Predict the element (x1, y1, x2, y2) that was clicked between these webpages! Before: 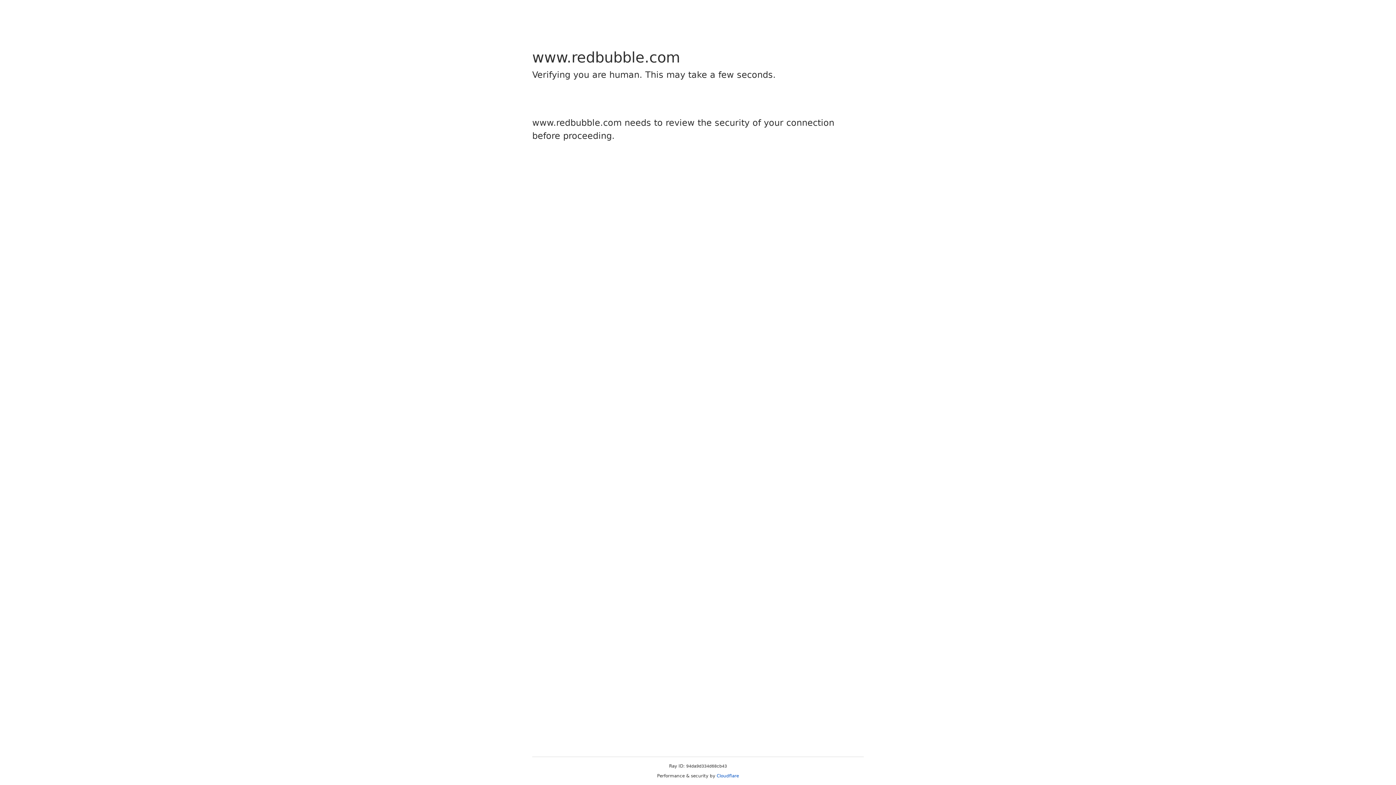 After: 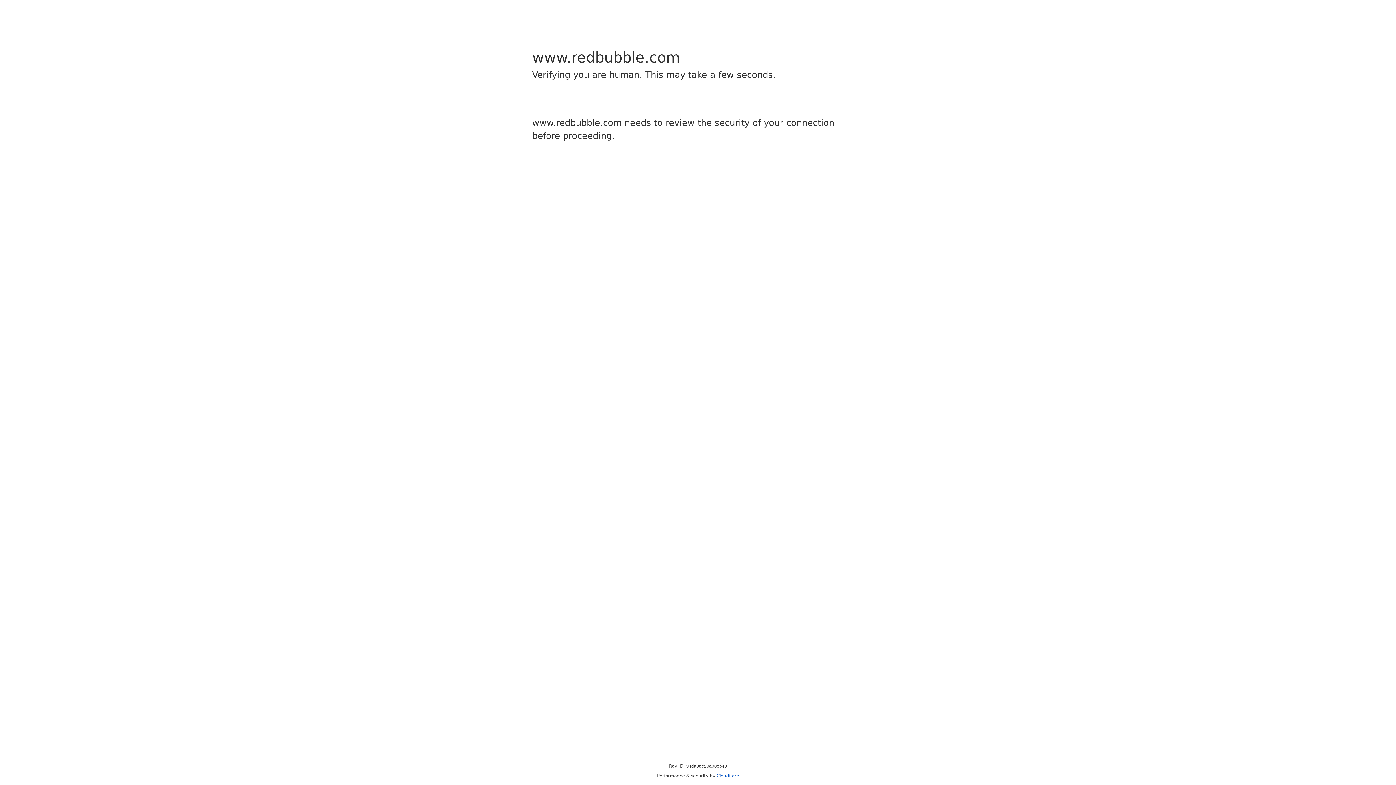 Action: label: Cloudflare bbox: (716, 773, 739, 778)